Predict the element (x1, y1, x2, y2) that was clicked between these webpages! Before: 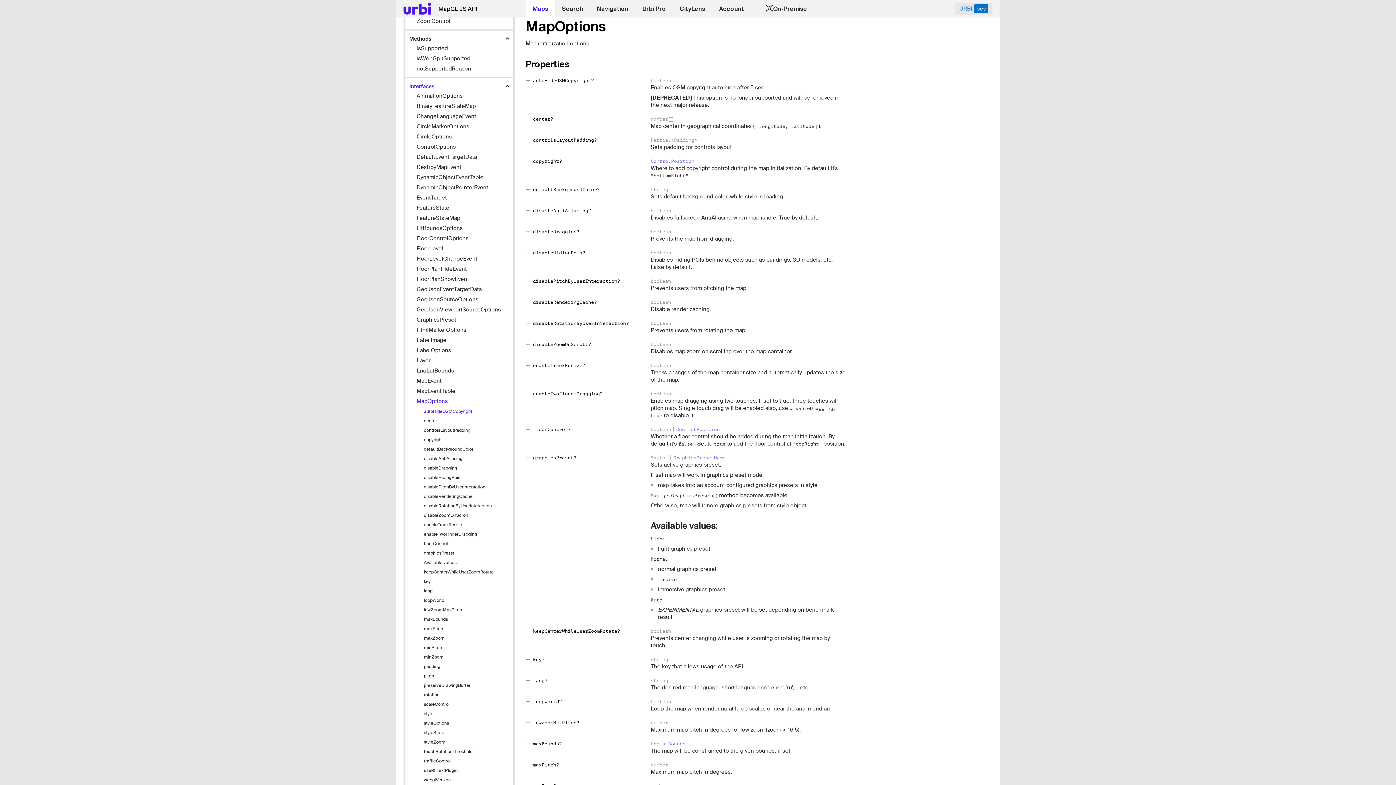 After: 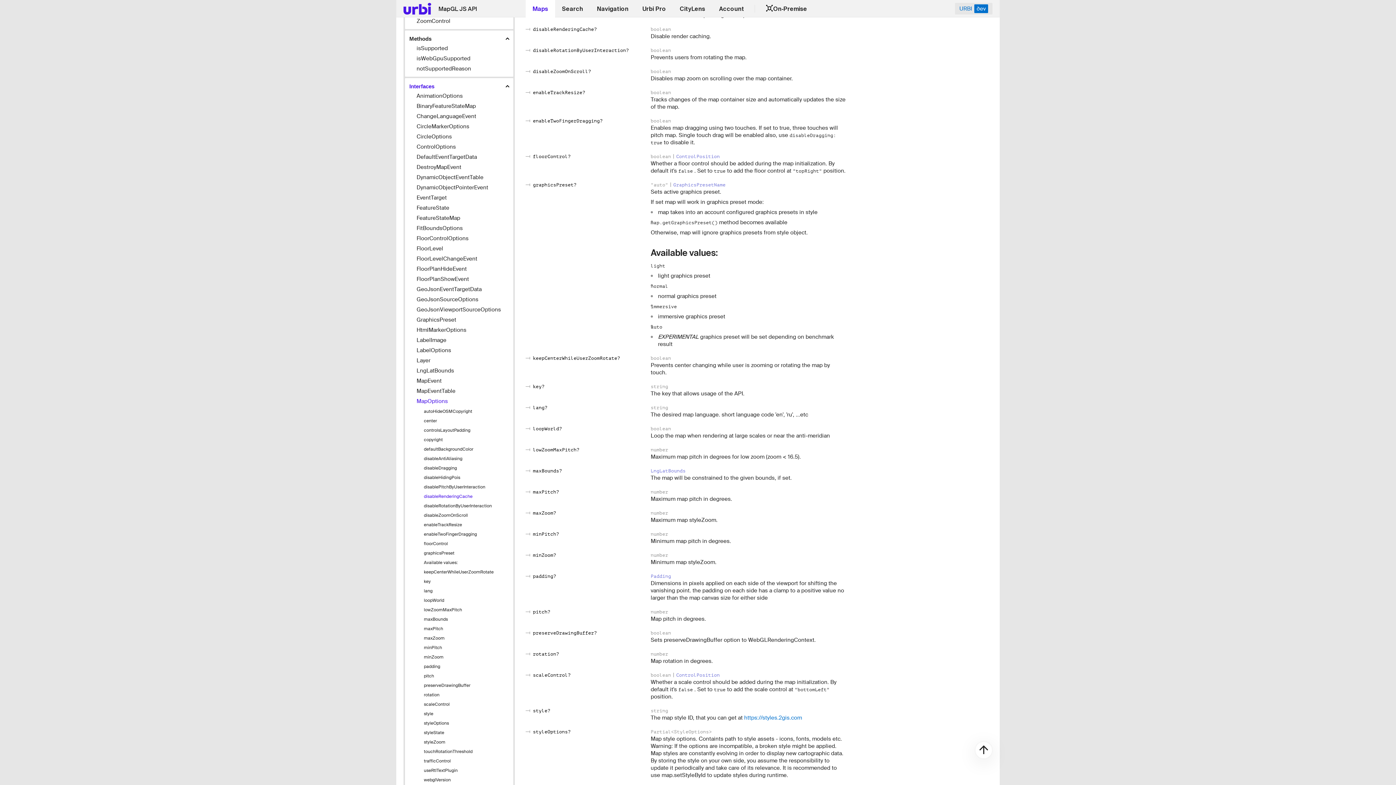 Action: bbox: (406, 493, 512, 500) label: disableRenderingCache